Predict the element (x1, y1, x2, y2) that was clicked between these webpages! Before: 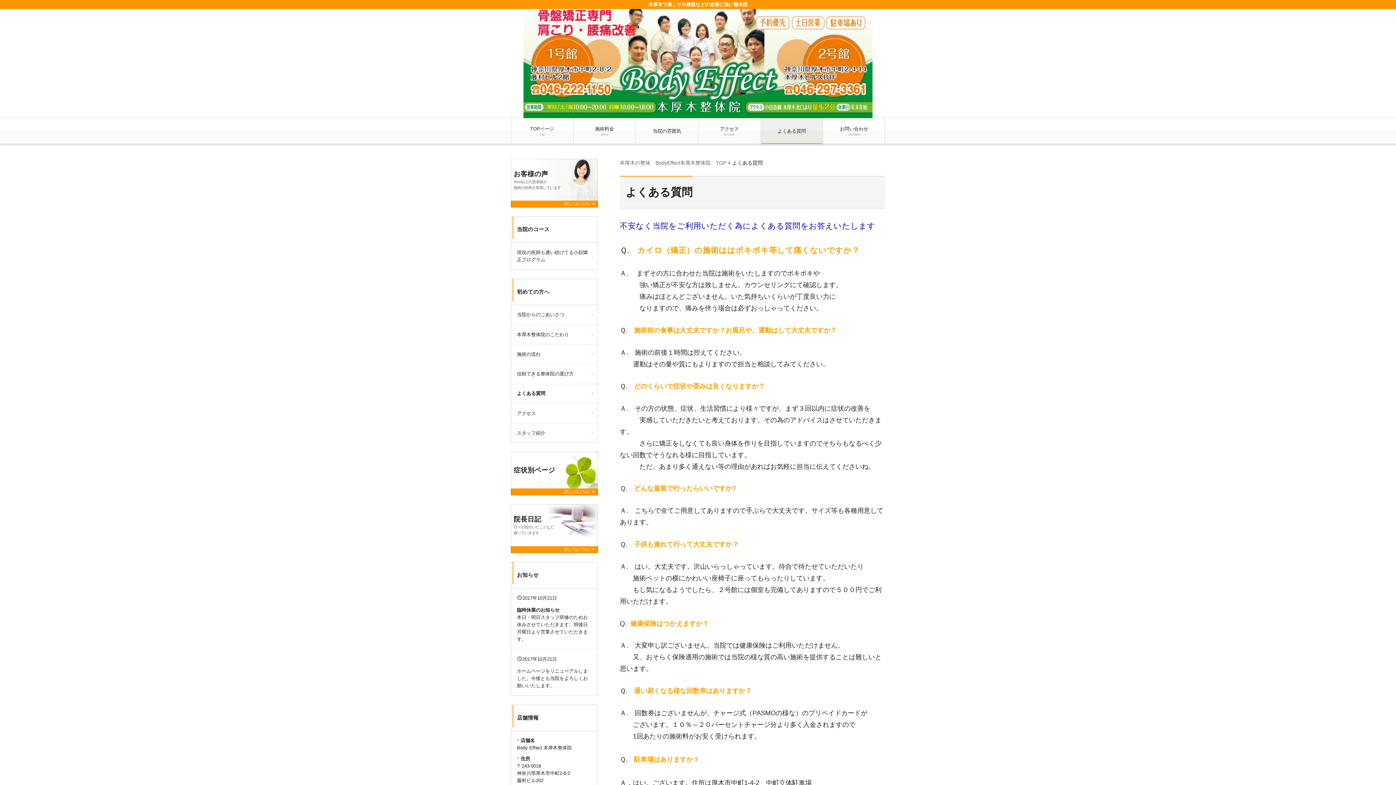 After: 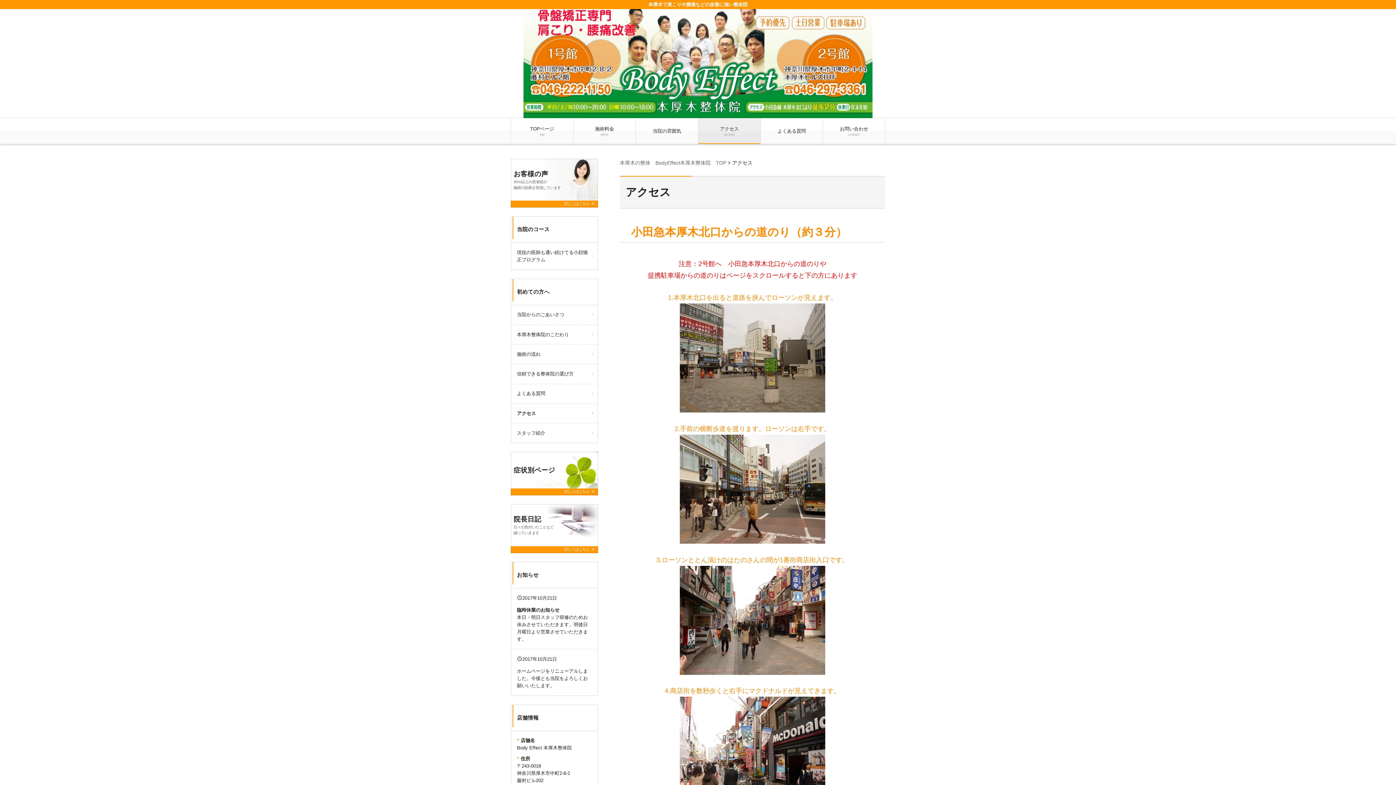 Action: label: アクセス
access bbox: (698, 118, 760, 144)